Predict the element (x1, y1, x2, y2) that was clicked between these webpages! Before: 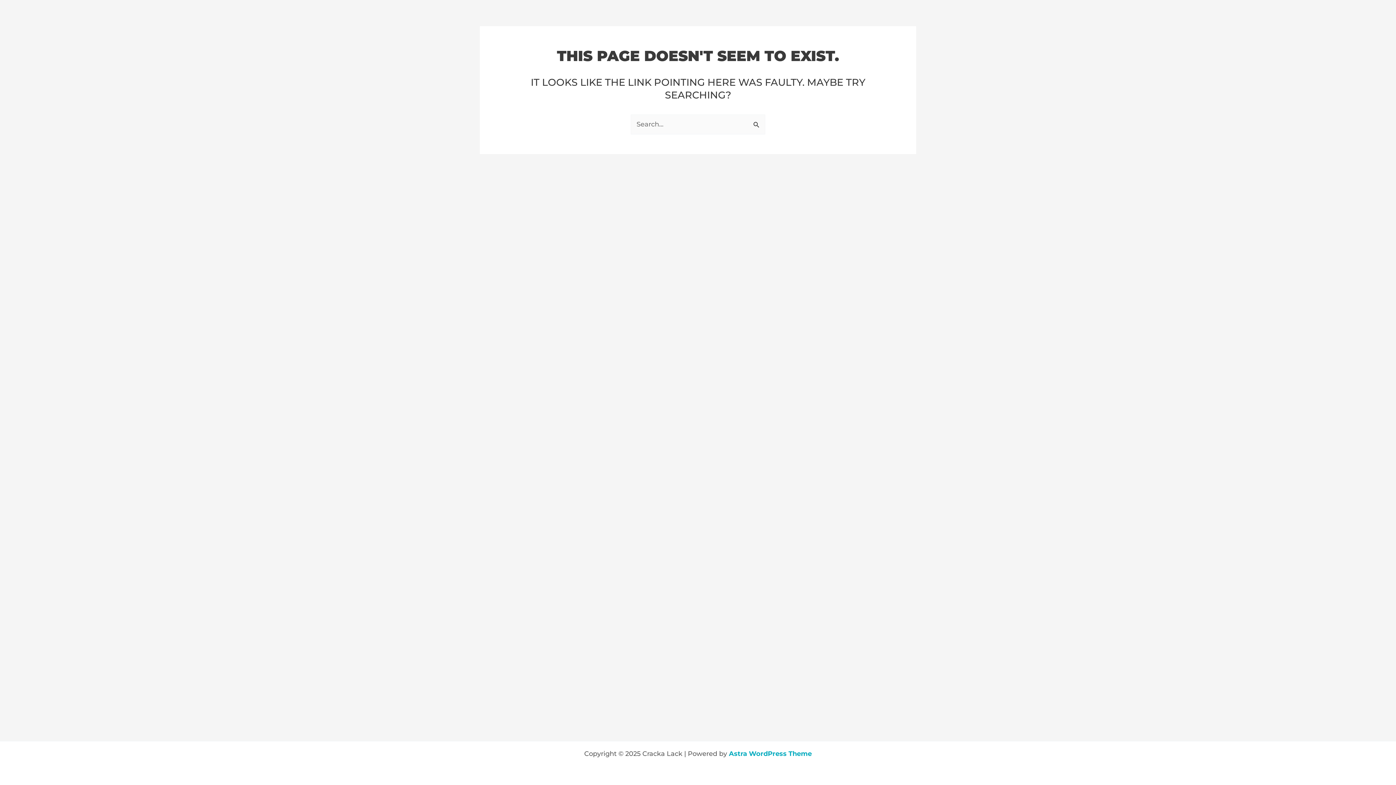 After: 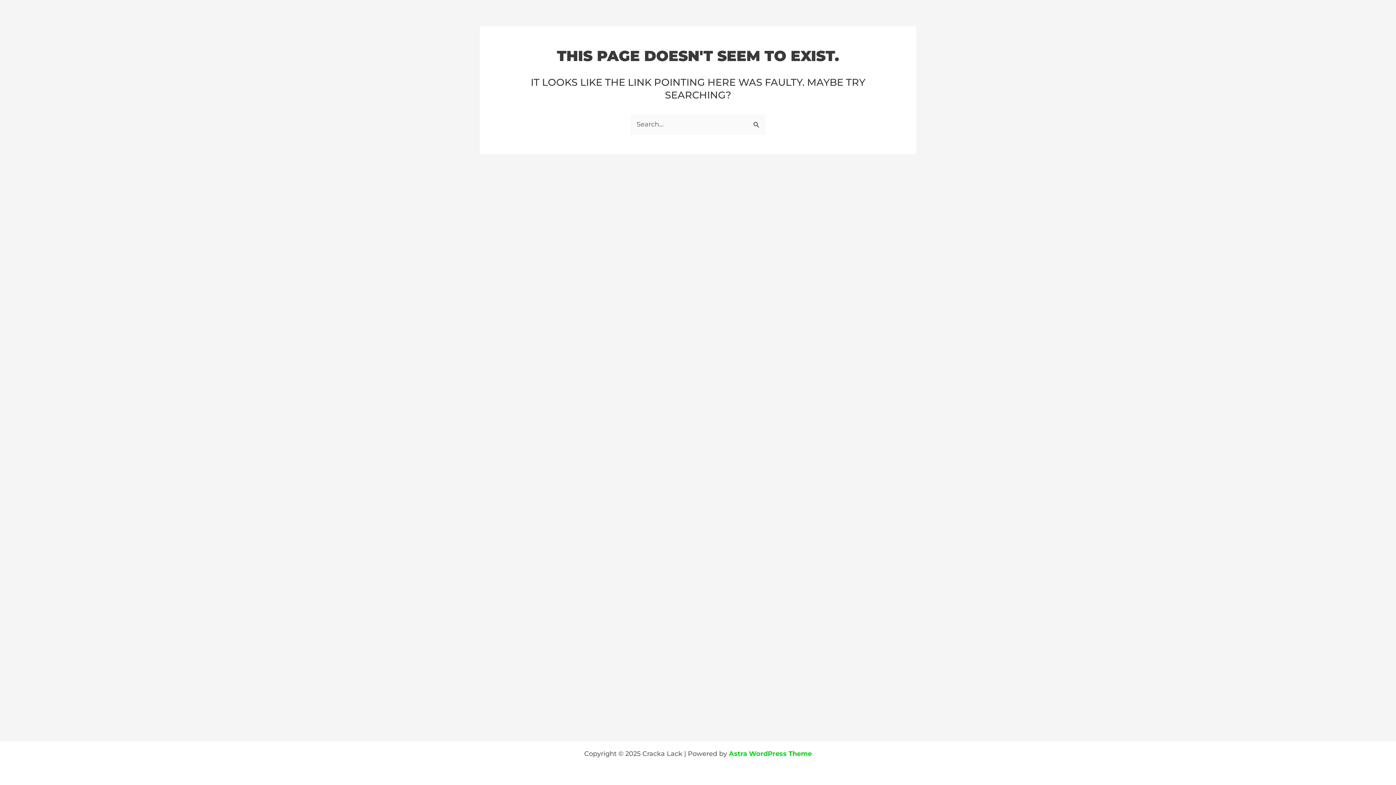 Action: bbox: (729, 750, 812, 758) label: Astra WordPress Theme